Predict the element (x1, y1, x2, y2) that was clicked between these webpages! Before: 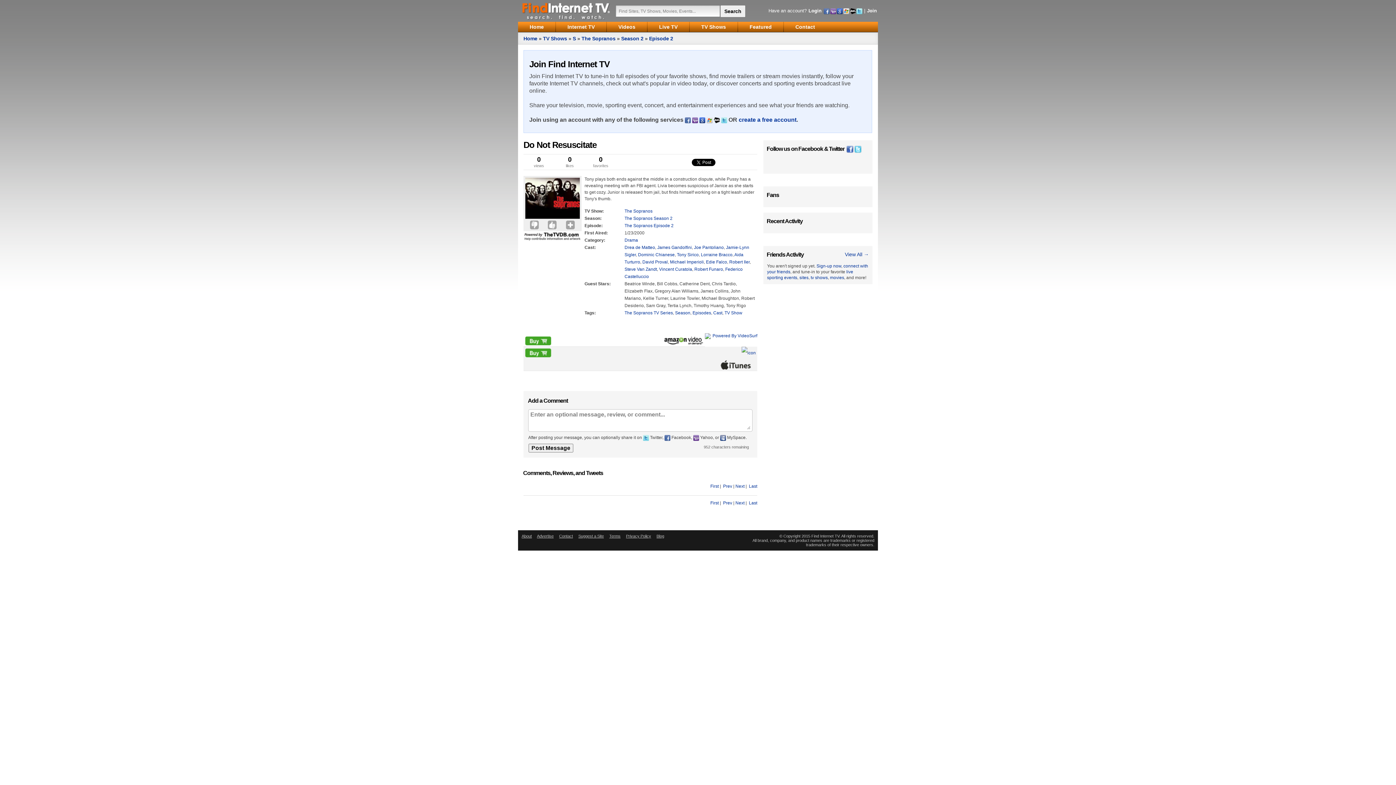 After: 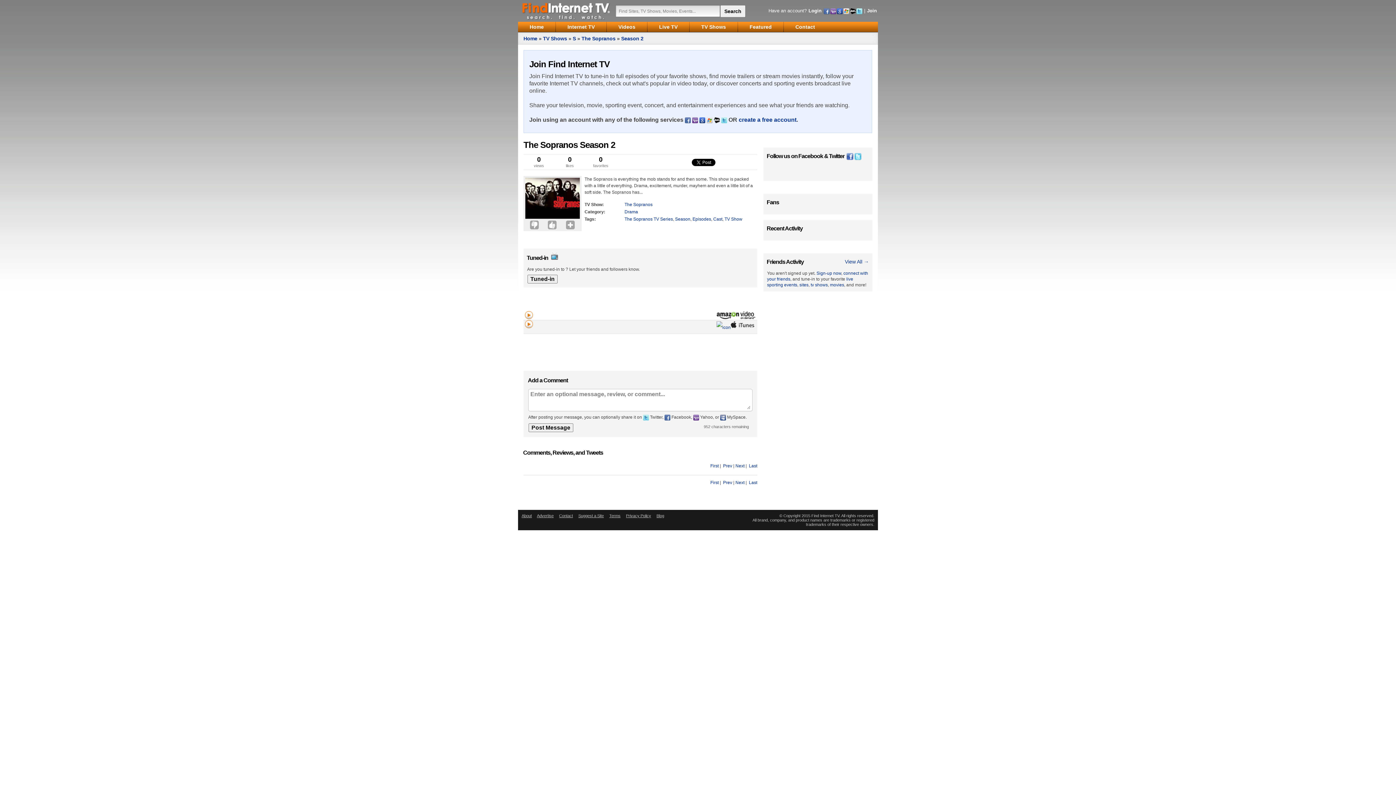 Action: bbox: (624, 216, 672, 221) label: The Sopranos Season 2